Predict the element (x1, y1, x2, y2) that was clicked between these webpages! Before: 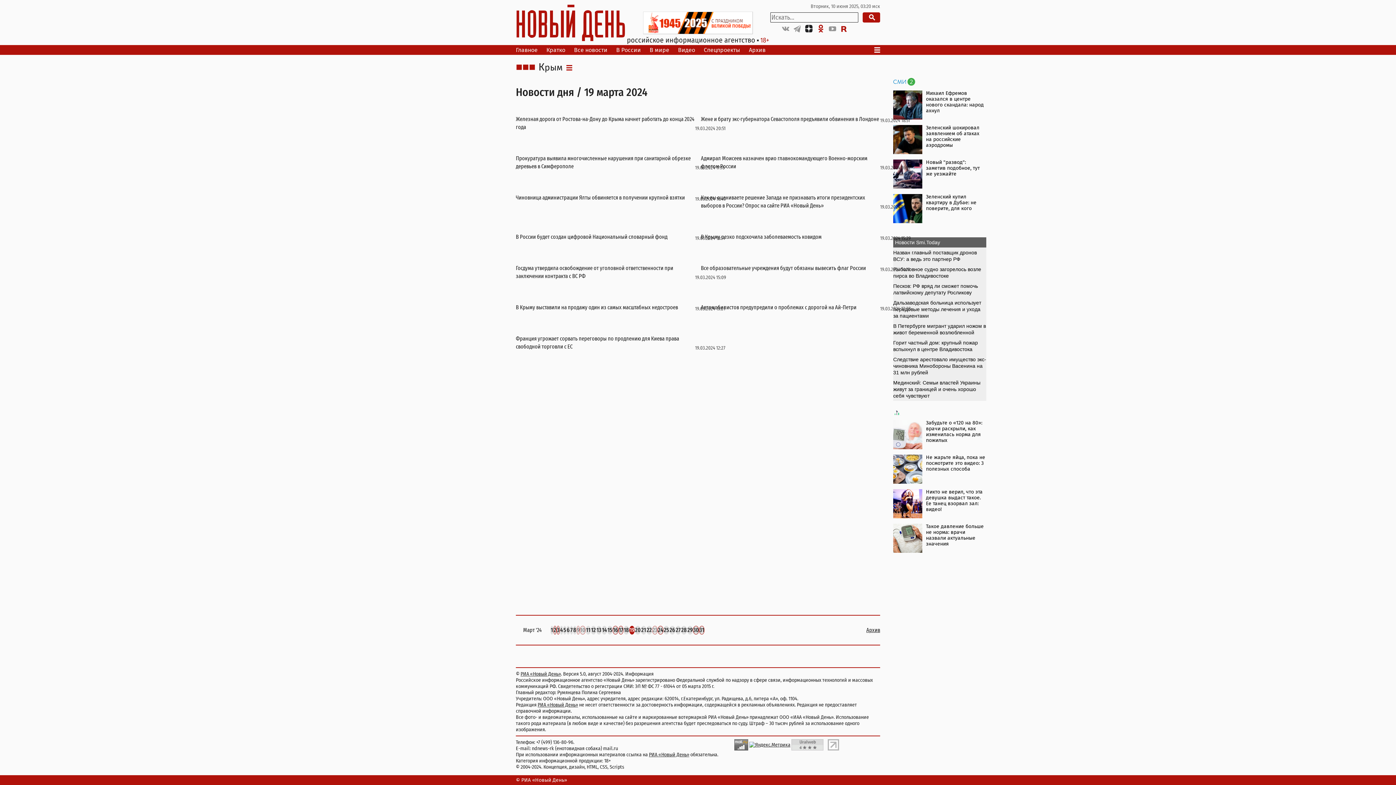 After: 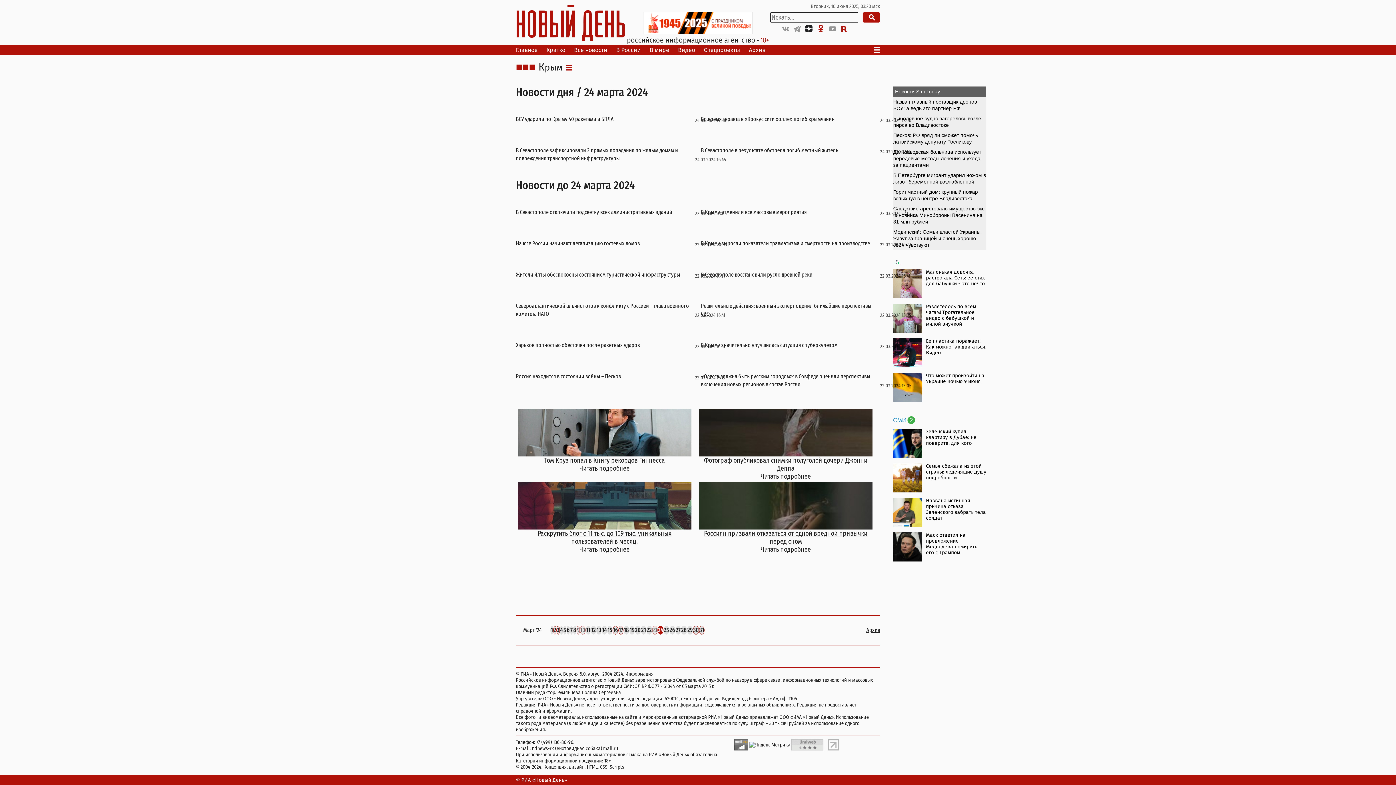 Action: bbox: (657, 626, 663, 633) label: 24